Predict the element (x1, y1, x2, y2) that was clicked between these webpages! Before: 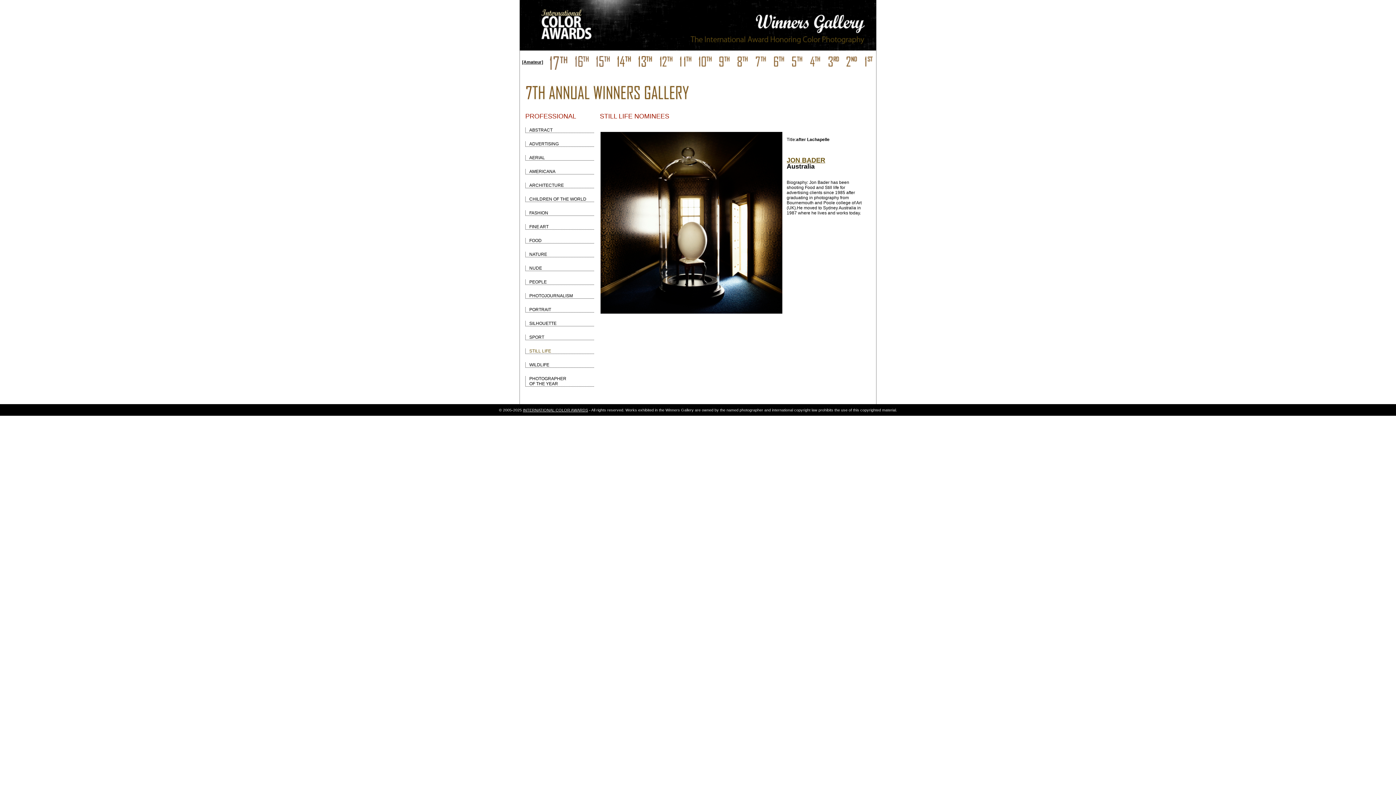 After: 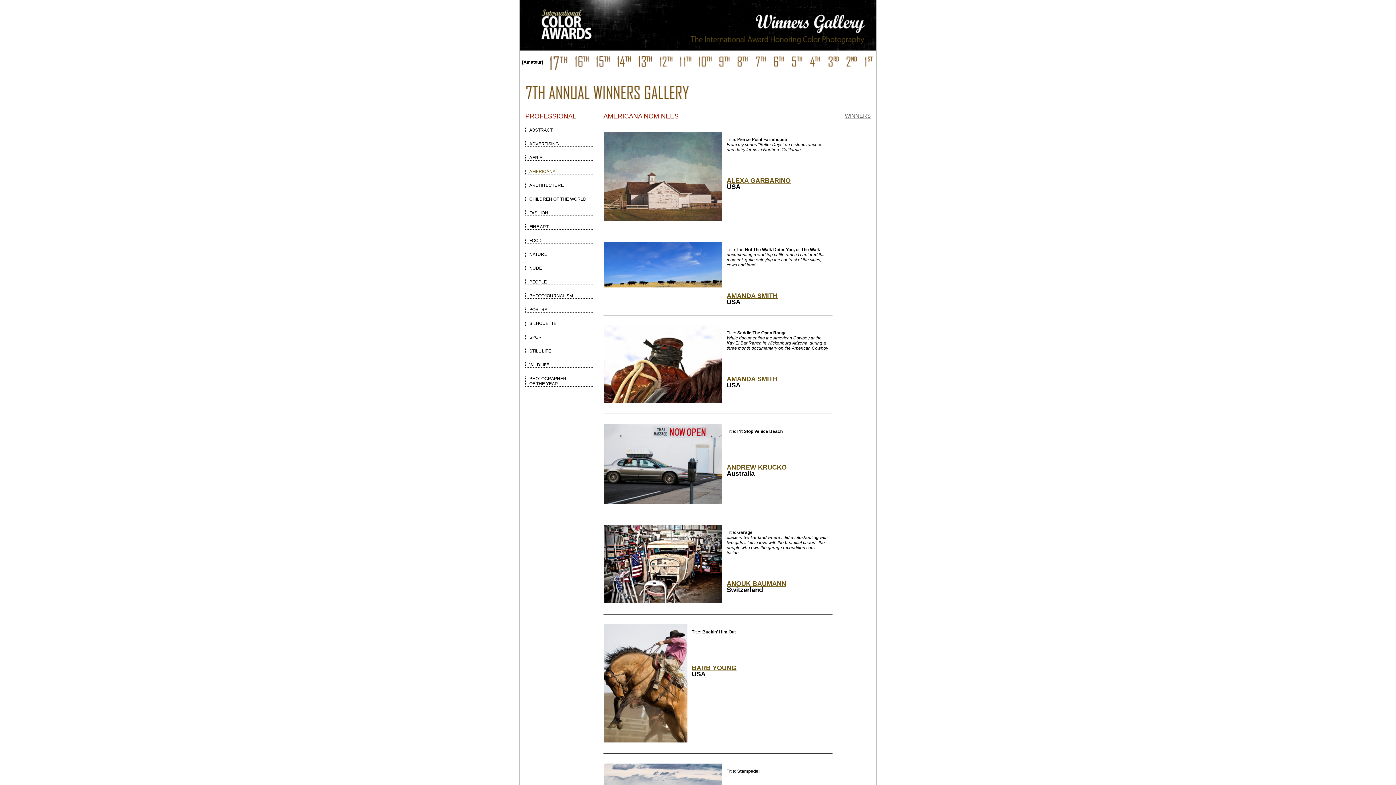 Action: label: AMERICANA bbox: (525, 169, 594, 174)